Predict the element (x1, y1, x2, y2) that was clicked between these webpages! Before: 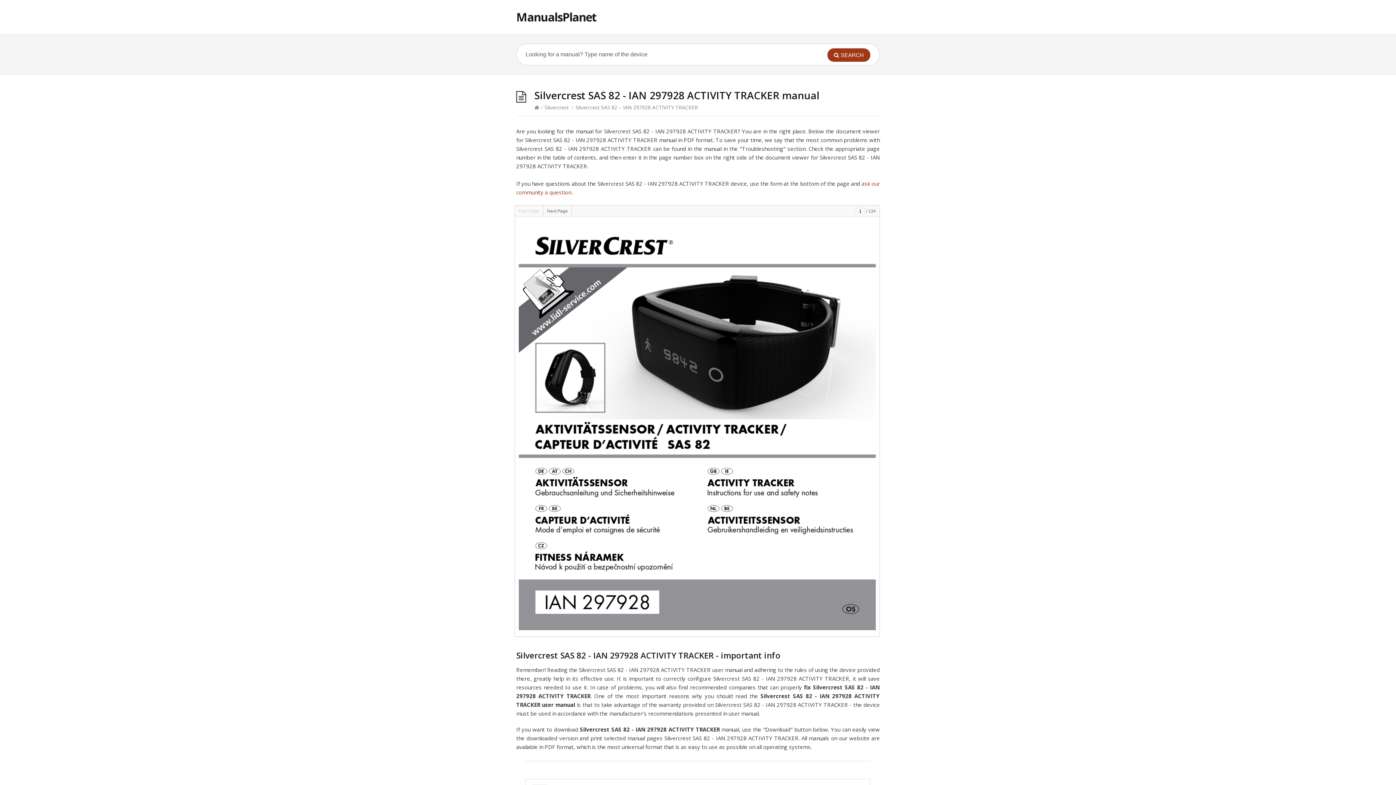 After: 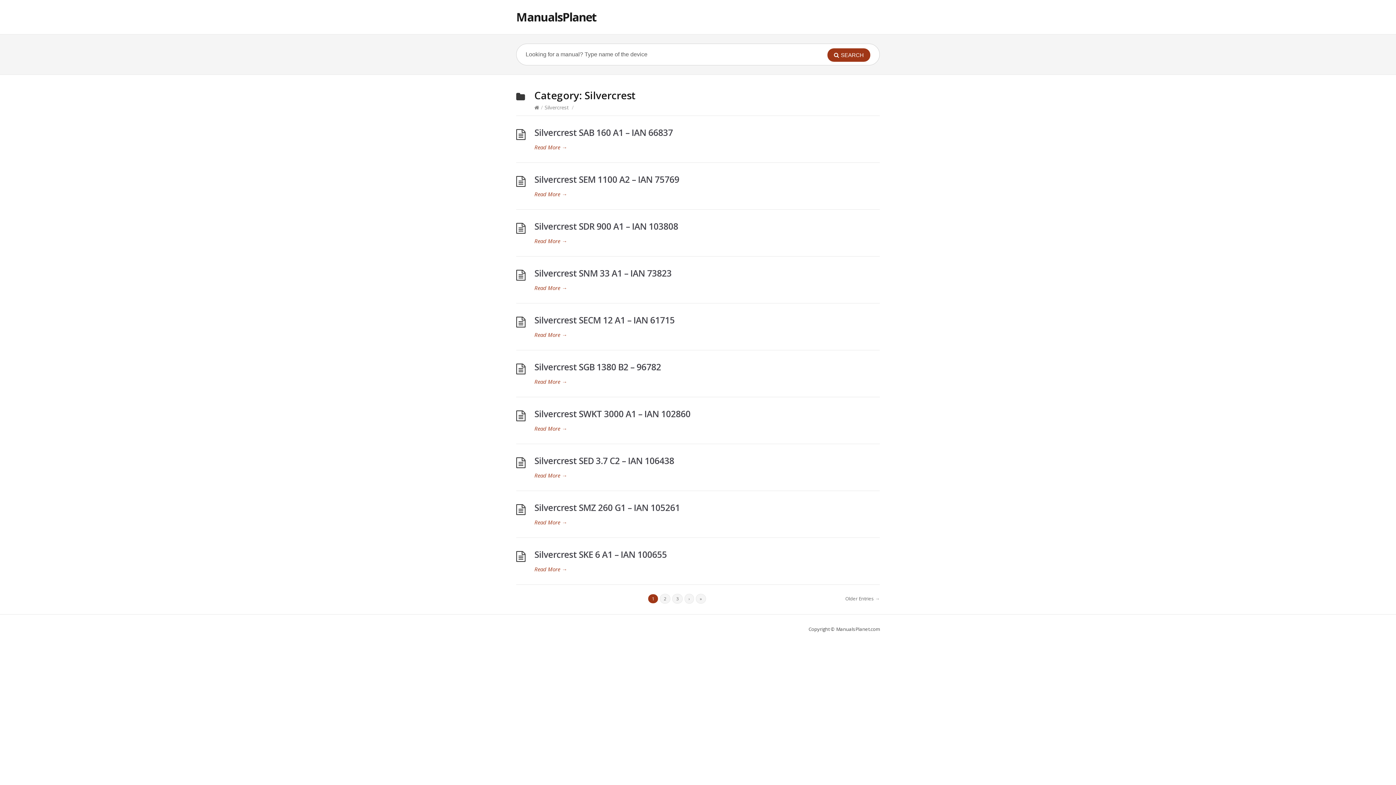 Action: bbox: (544, 104, 568, 110) label: Silvercrest